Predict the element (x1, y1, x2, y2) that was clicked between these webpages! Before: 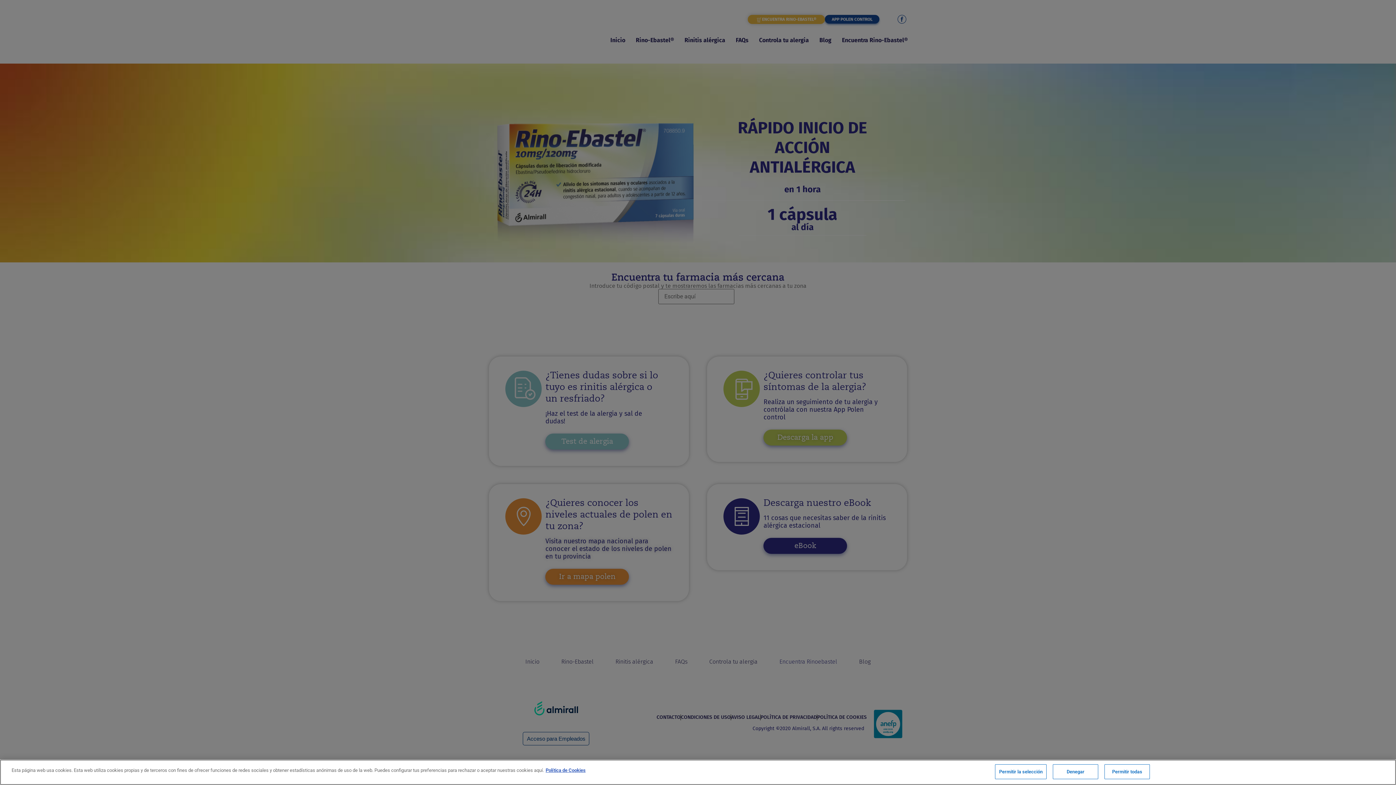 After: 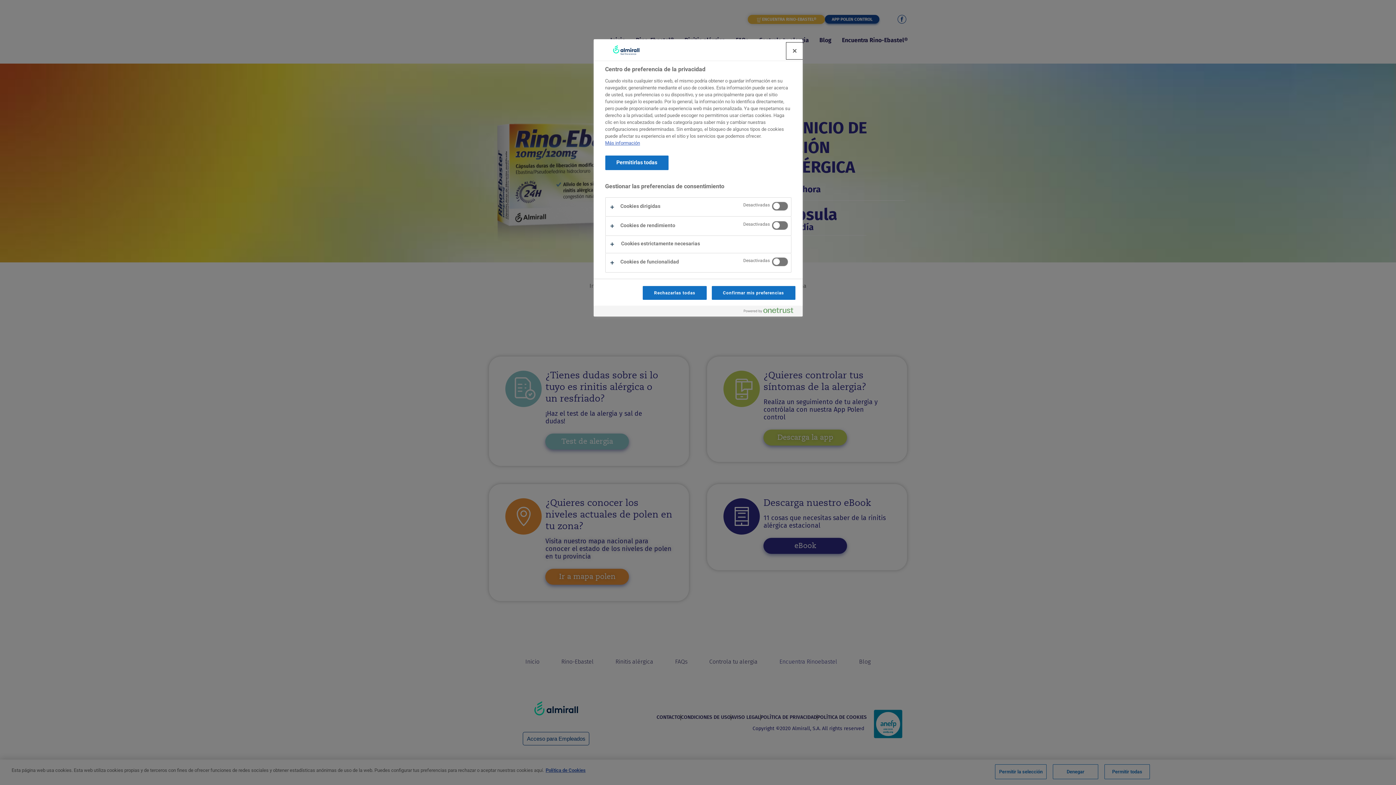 Action: bbox: (995, 764, 1046, 779) label: Permitir la selección